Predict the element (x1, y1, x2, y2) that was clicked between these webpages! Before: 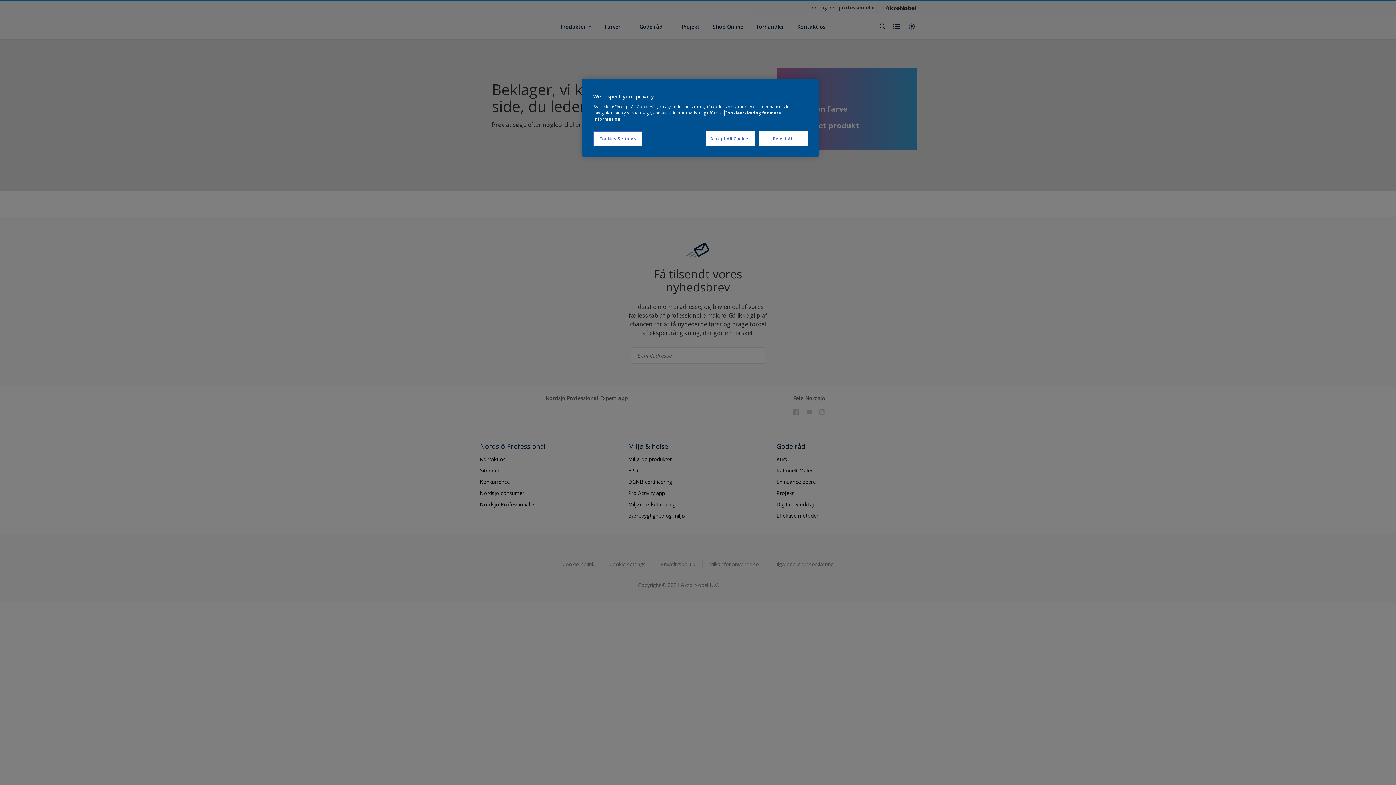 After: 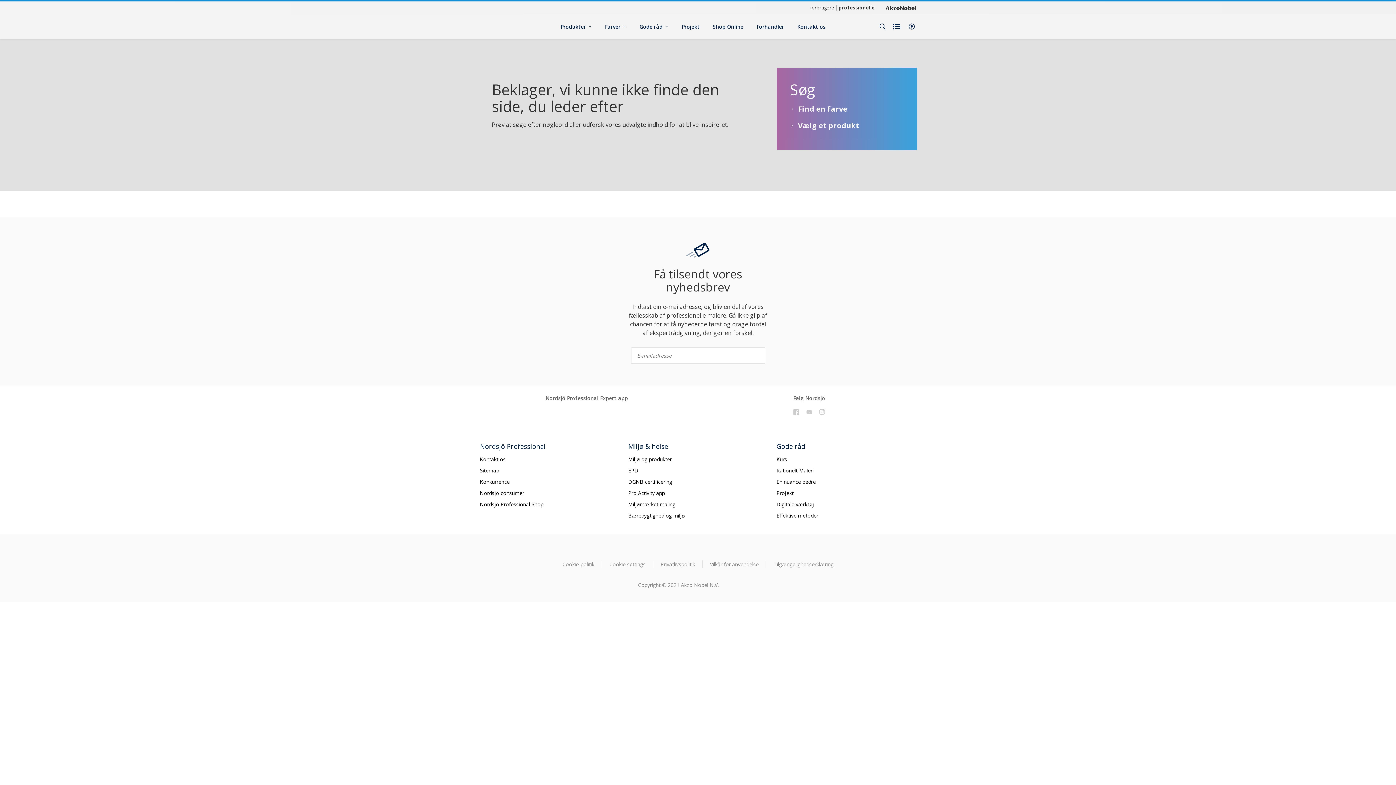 Action: label: Accept All Cookies bbox: (706, 131, 755, 146)